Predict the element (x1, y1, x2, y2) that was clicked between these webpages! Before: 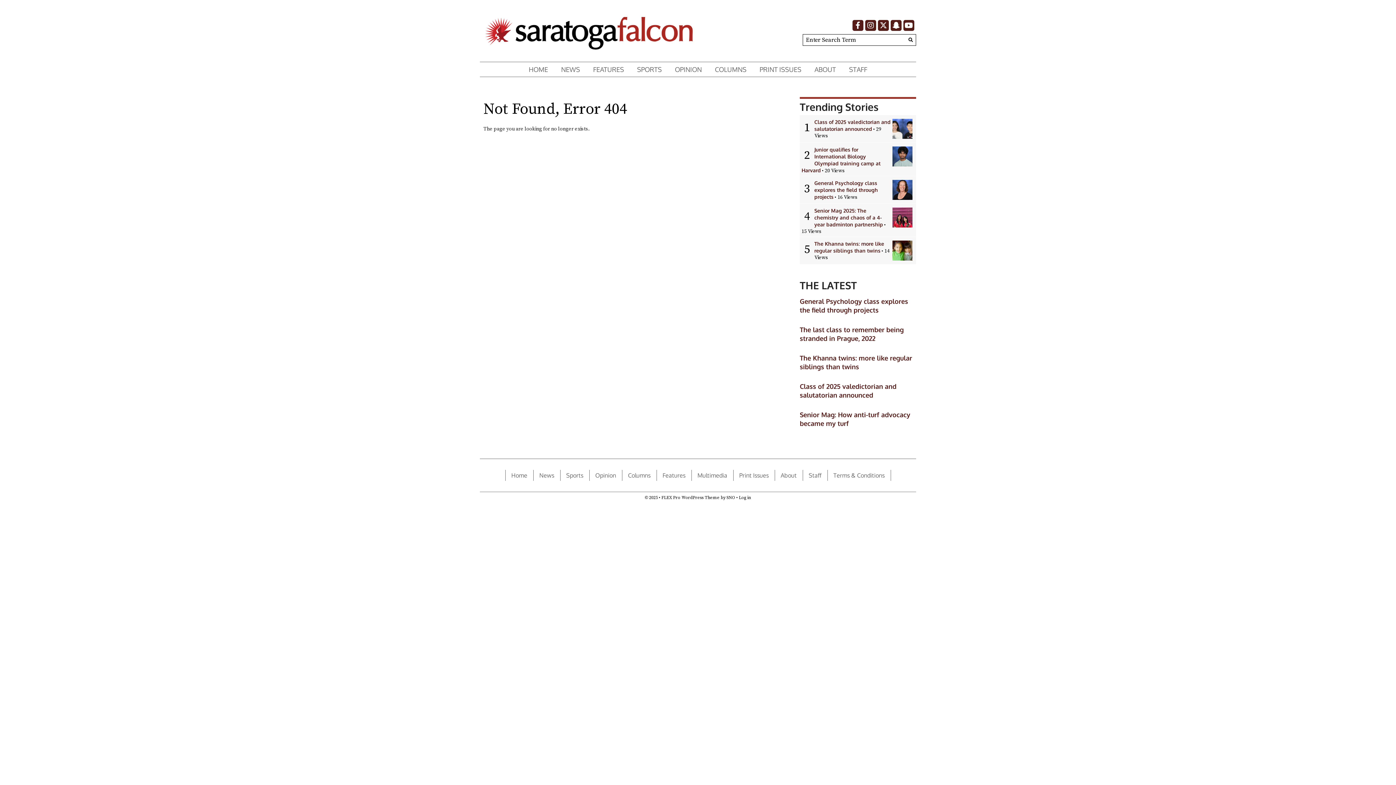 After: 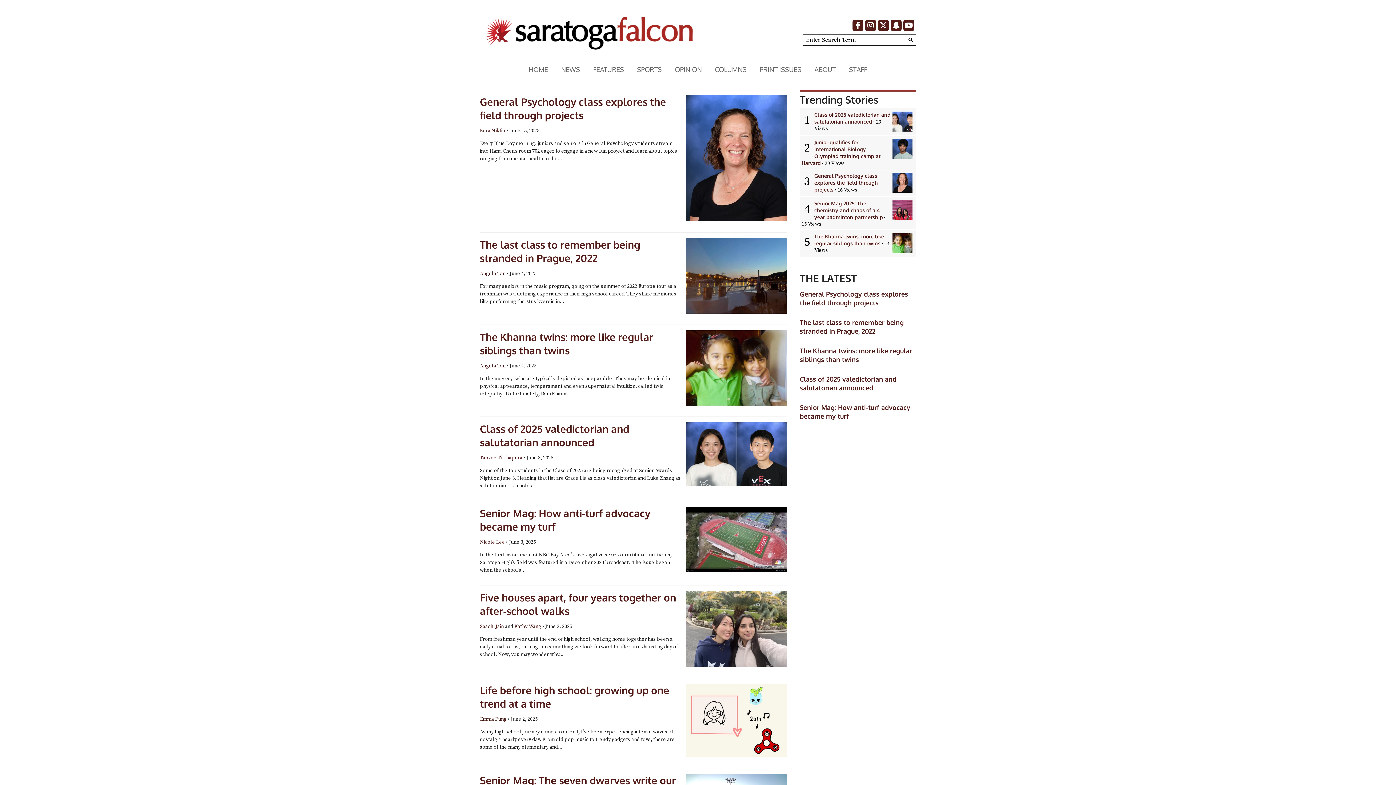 Action: bbox: (622, 470, 656, 481) label: Columns